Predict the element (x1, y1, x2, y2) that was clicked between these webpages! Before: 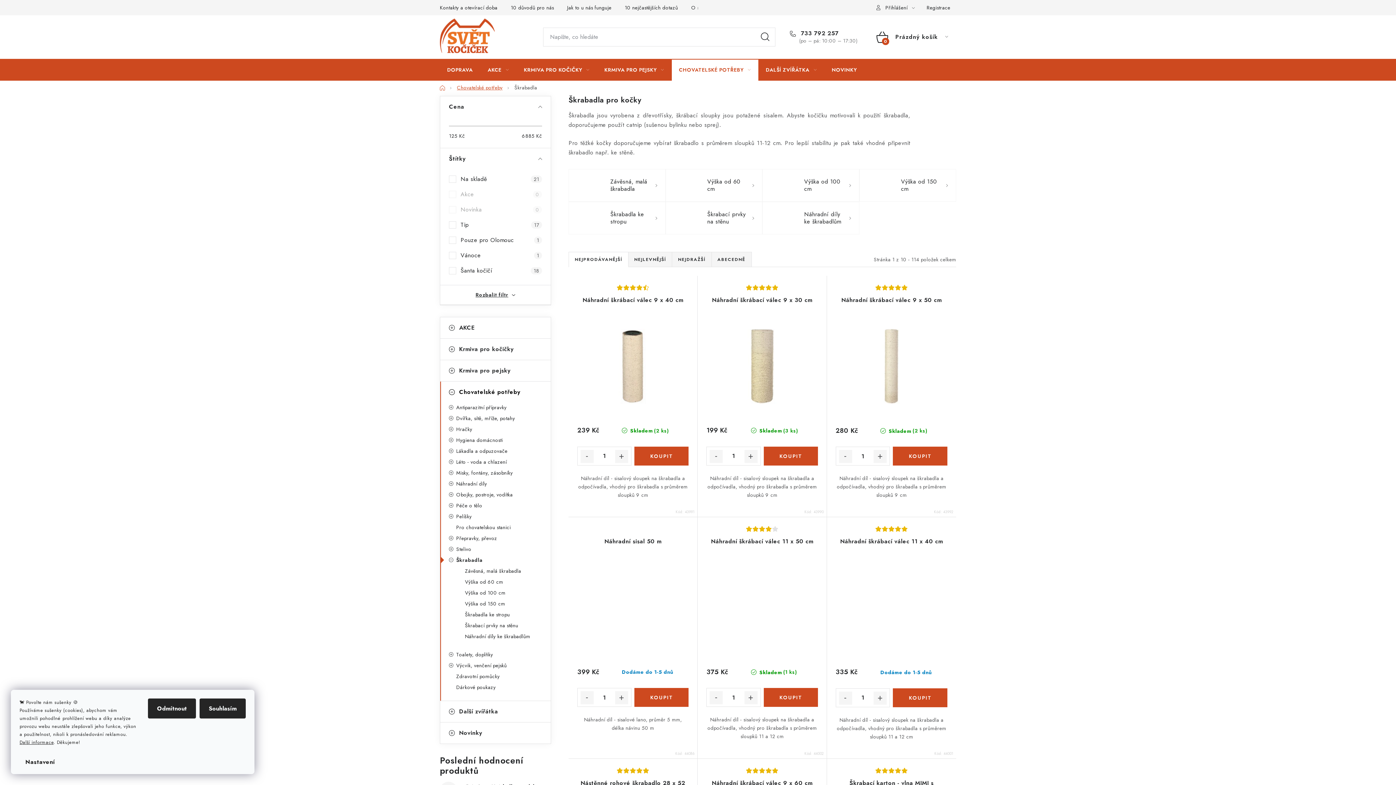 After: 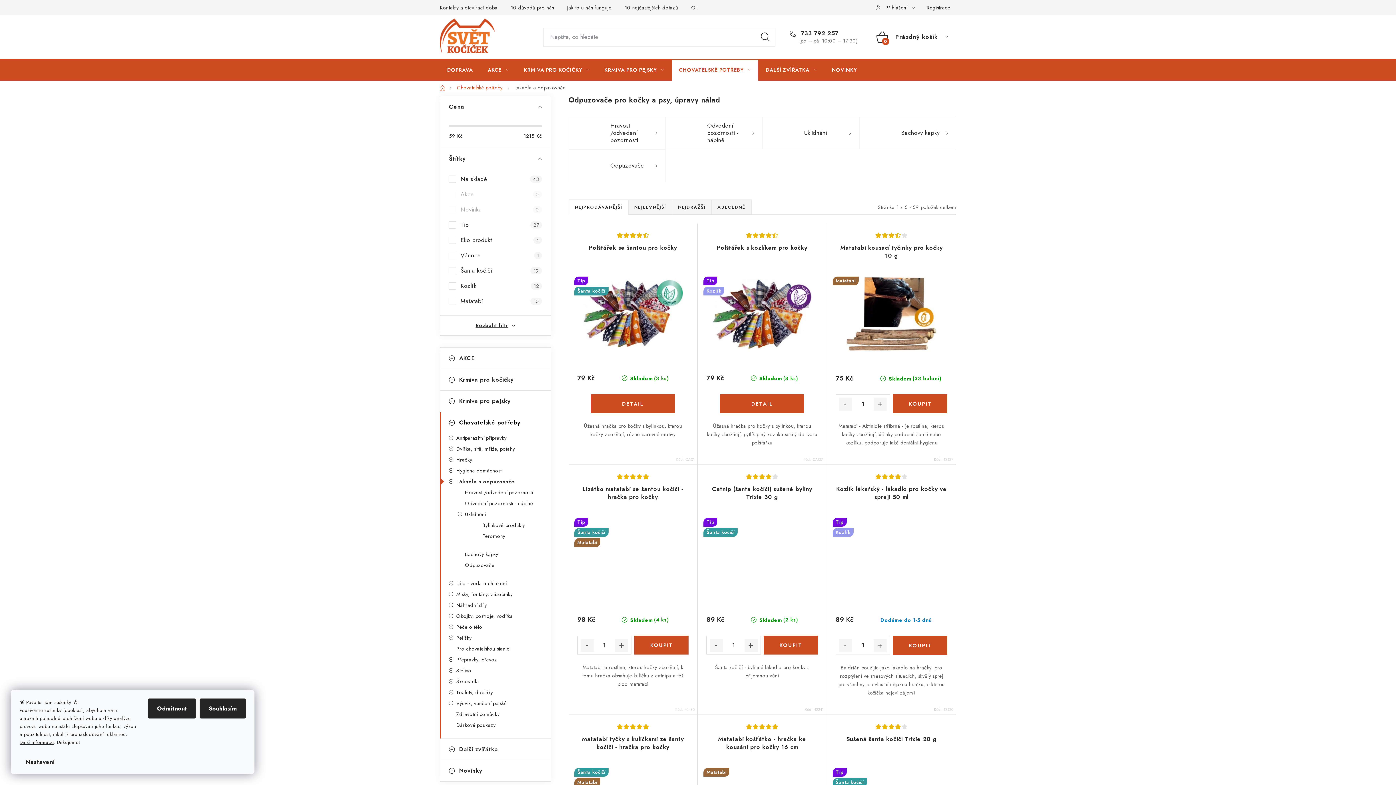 Action: label: Lákadla a odpuzovače bbox: (440, 446, 550, 456)